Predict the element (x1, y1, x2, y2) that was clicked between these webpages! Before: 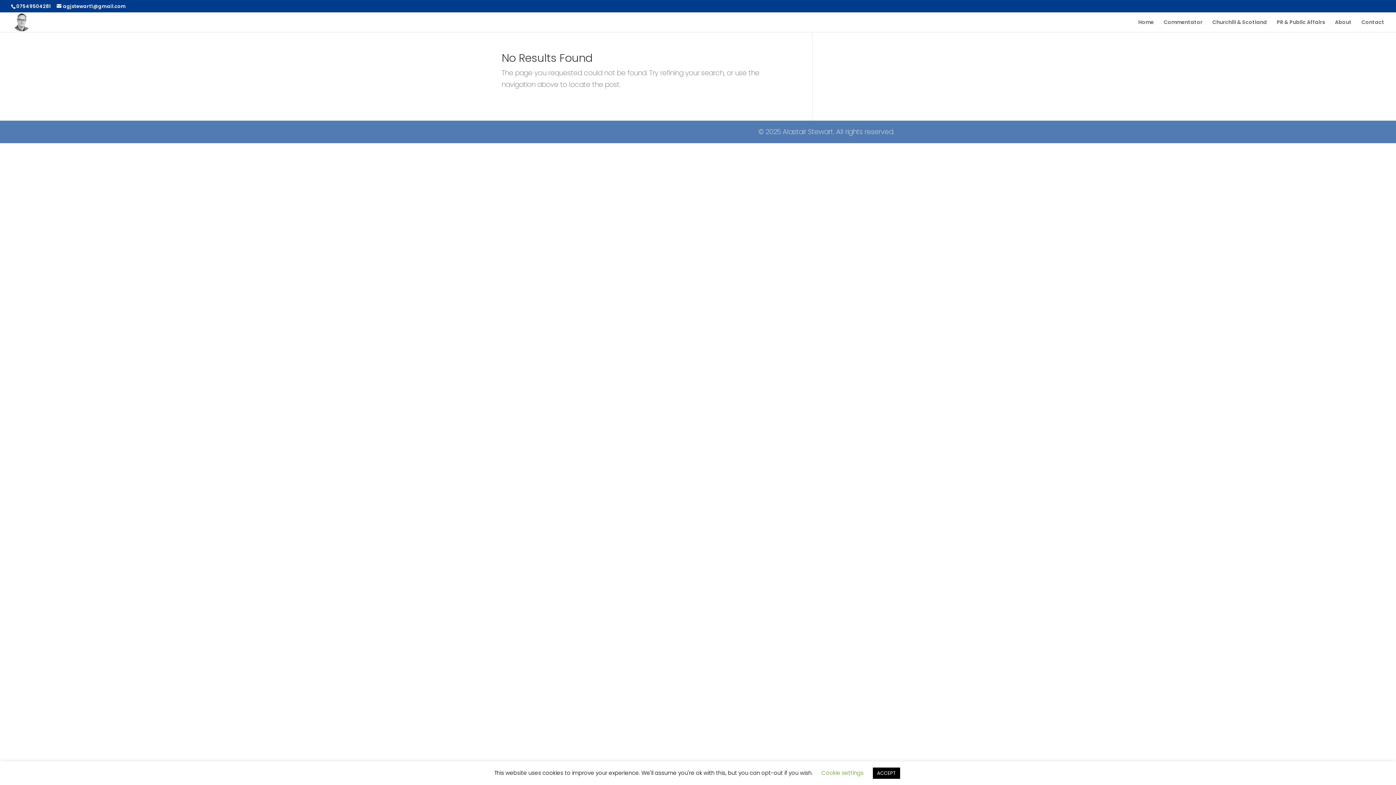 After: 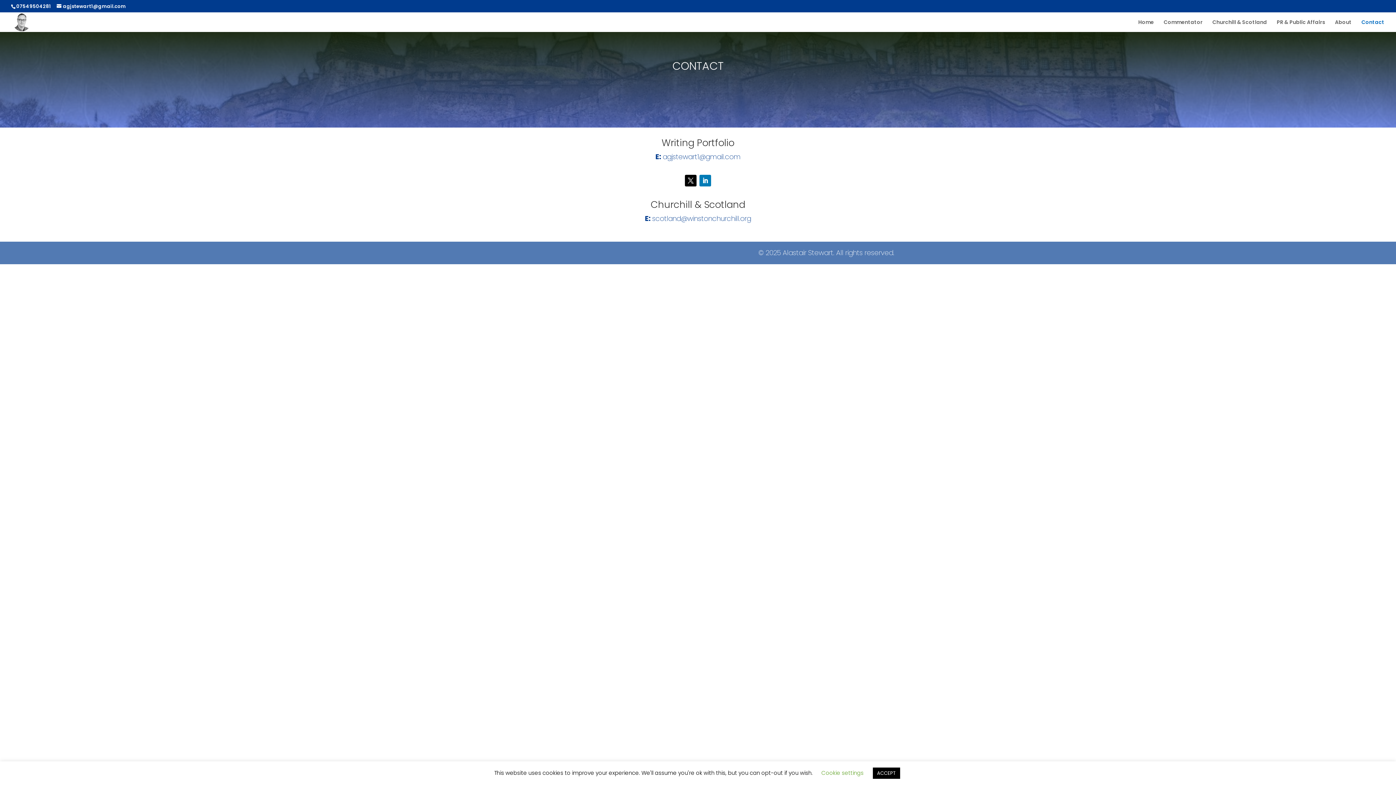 Action: bbox: (1361, 19, 1384, 31) label: Contact